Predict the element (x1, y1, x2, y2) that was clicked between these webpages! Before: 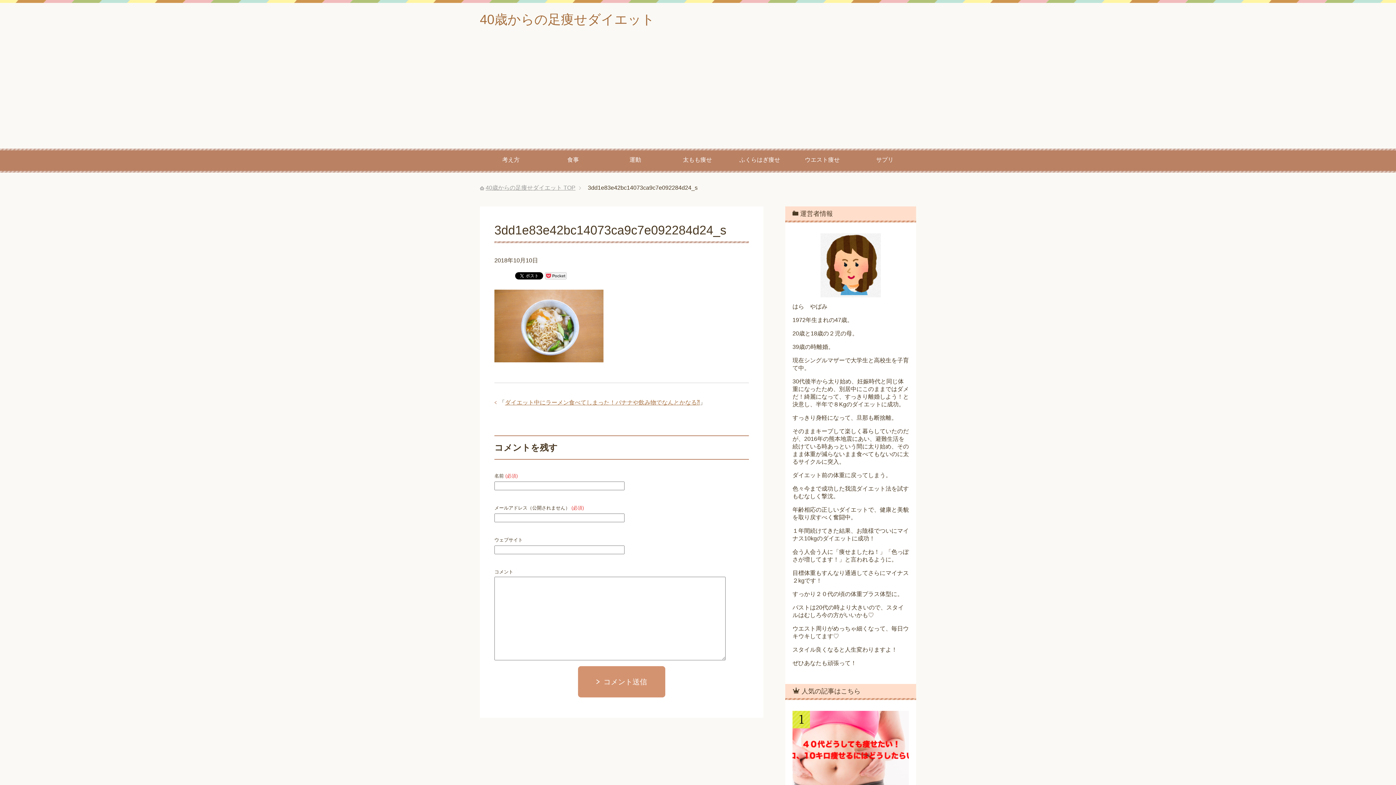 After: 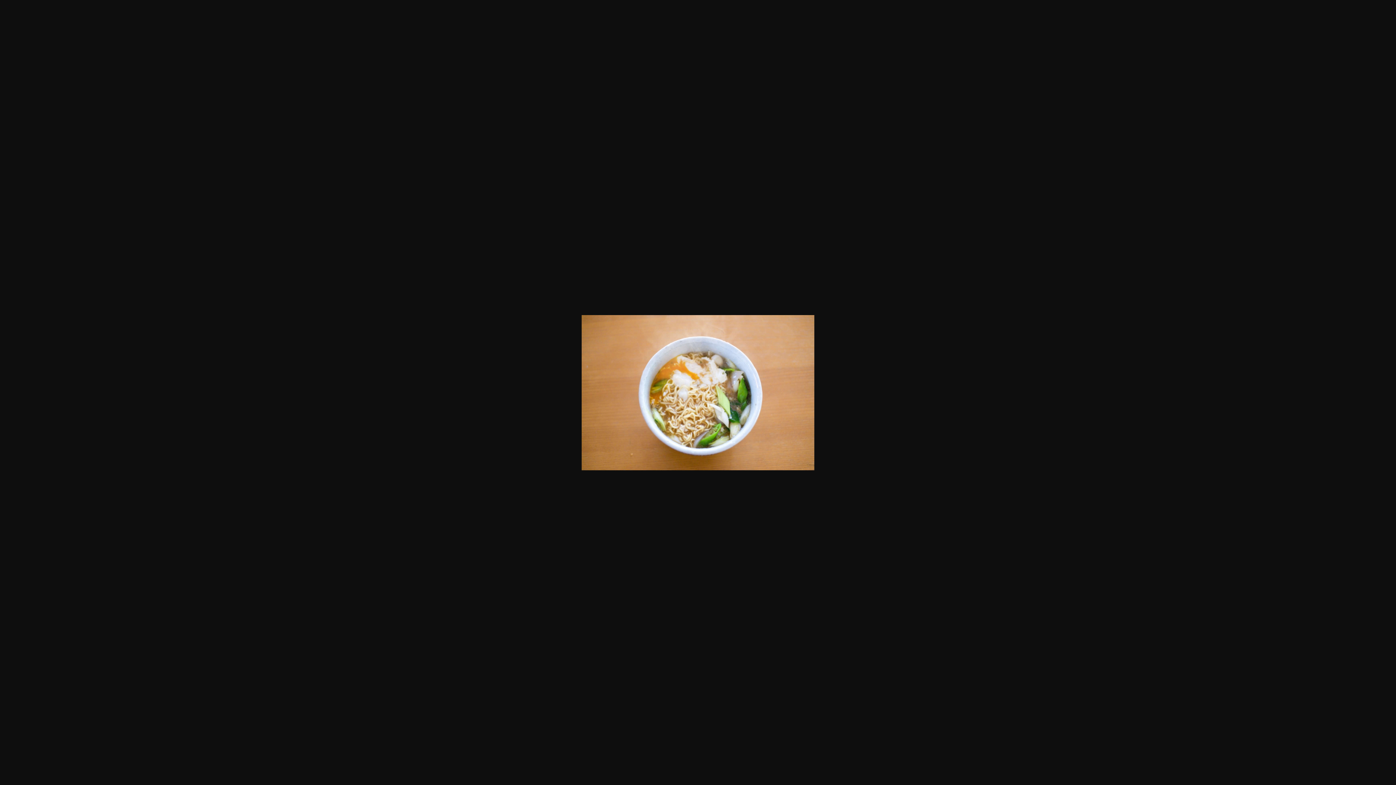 Action: bbox: (494, 354, 603, 360)